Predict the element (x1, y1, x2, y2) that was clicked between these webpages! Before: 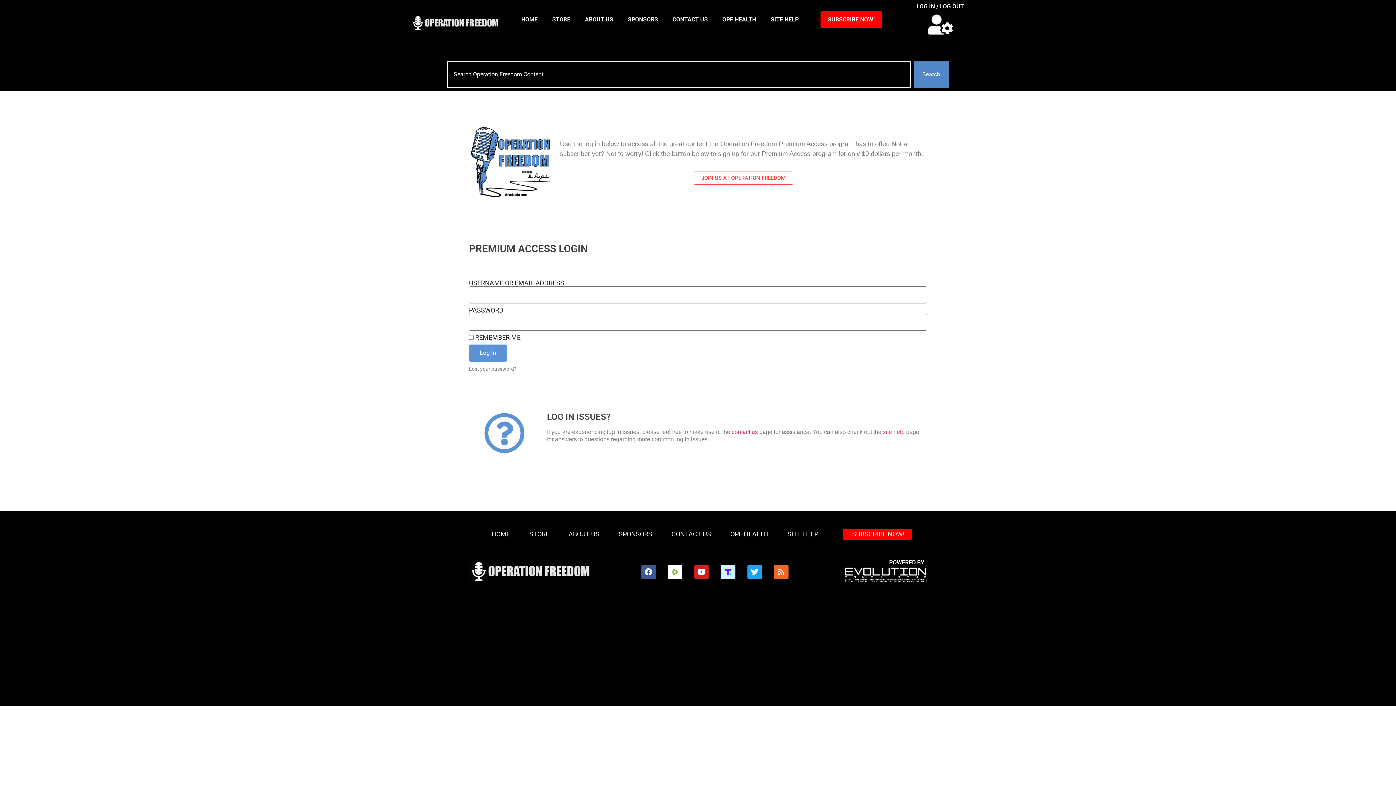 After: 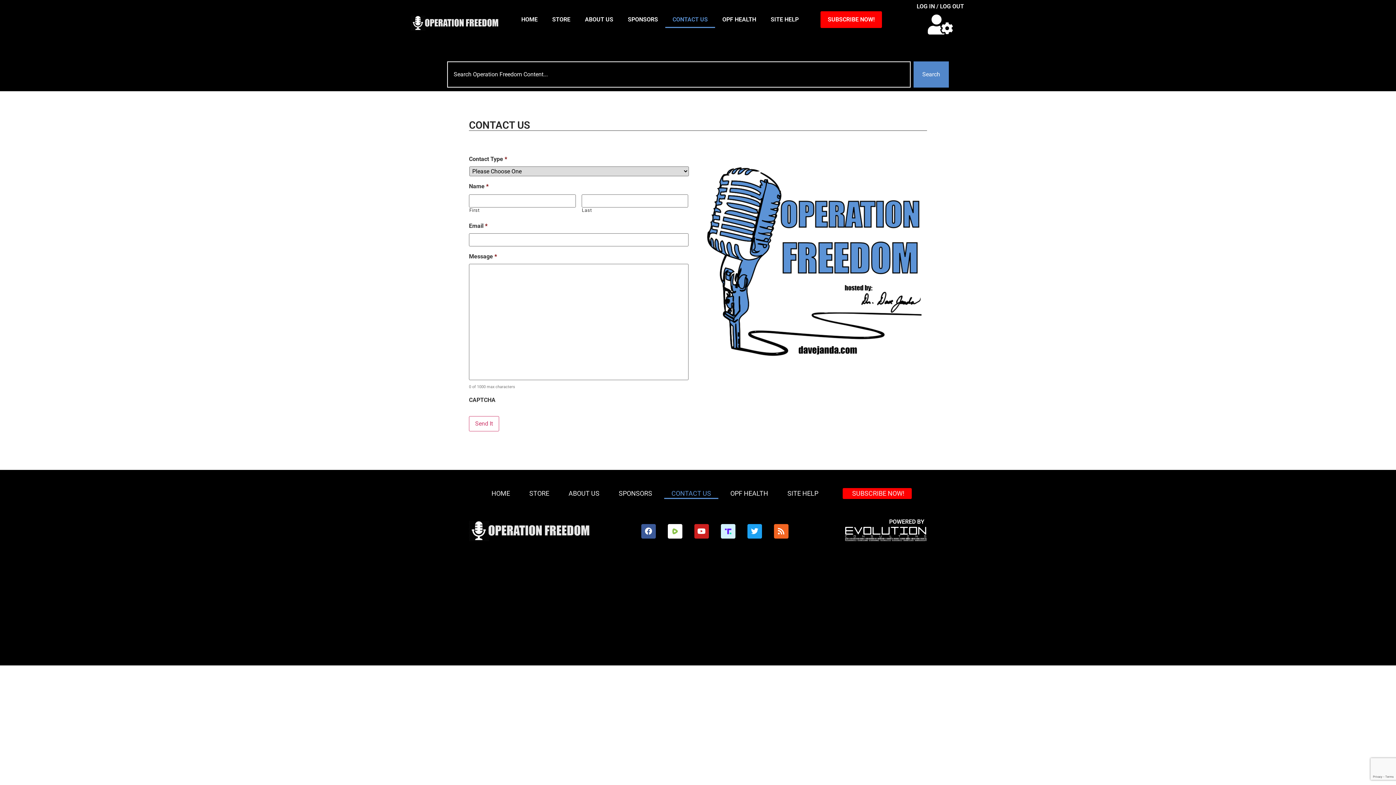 Action: label: CONTACT US bbox: (664, 528, 718, 539)